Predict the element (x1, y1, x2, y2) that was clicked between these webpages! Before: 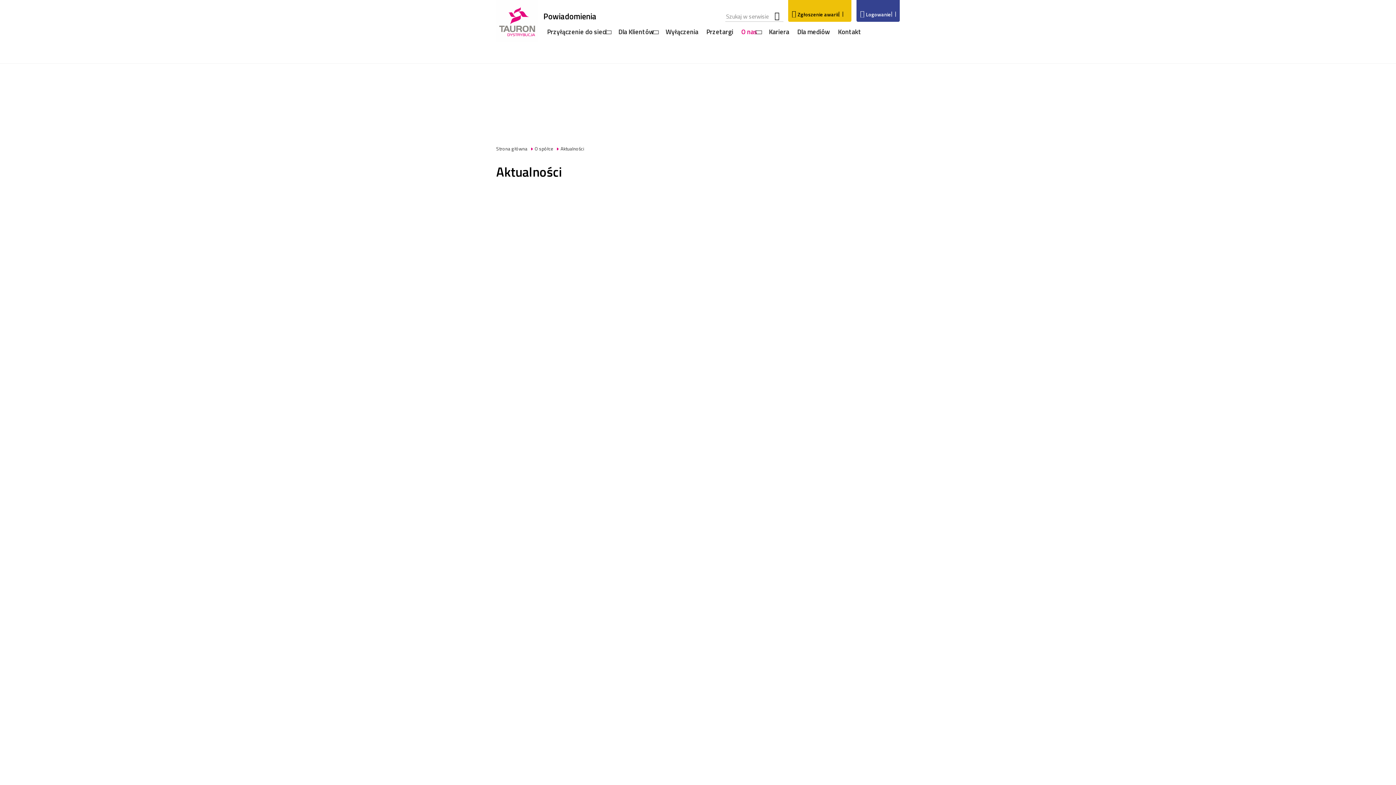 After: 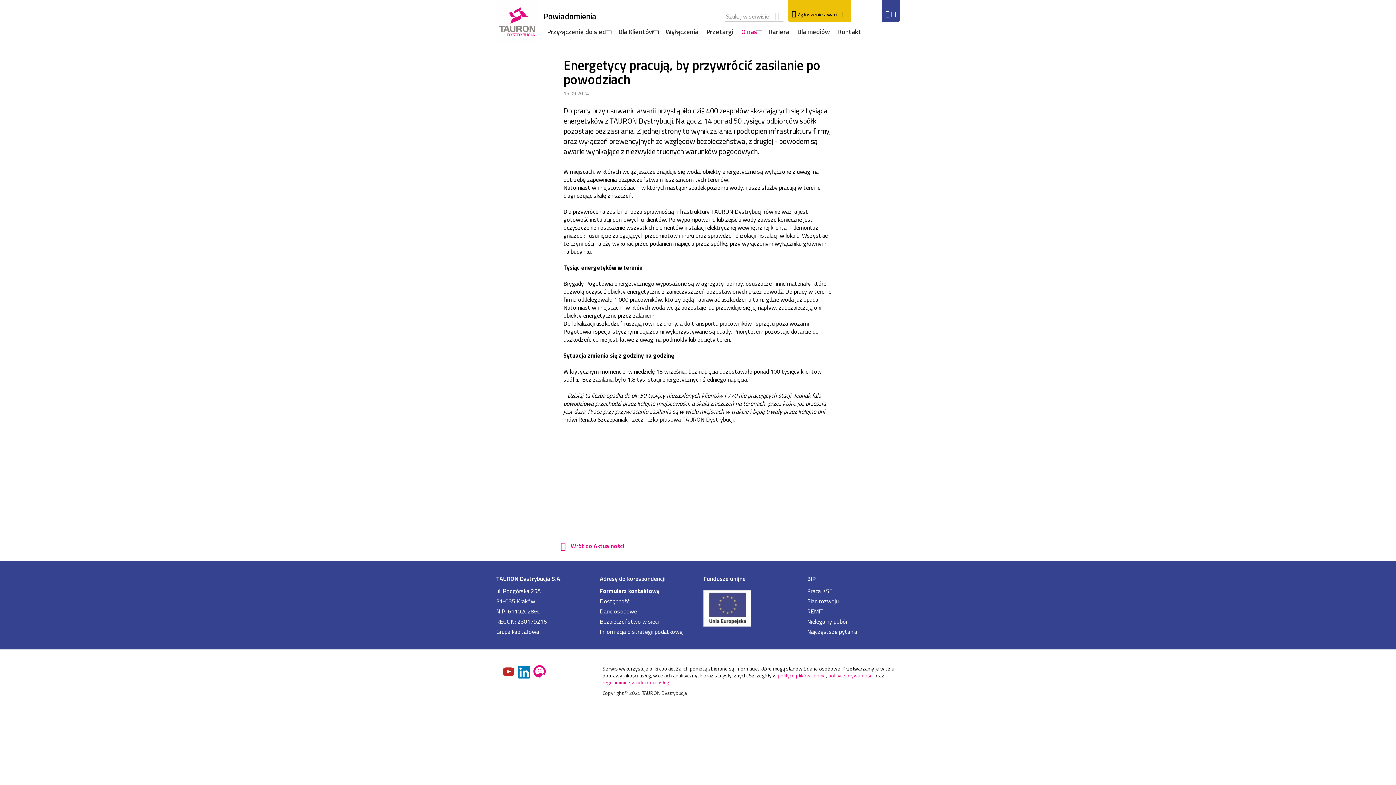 Action: label: Czytaj więcej bbox: (1045, 350, 1091, 361)